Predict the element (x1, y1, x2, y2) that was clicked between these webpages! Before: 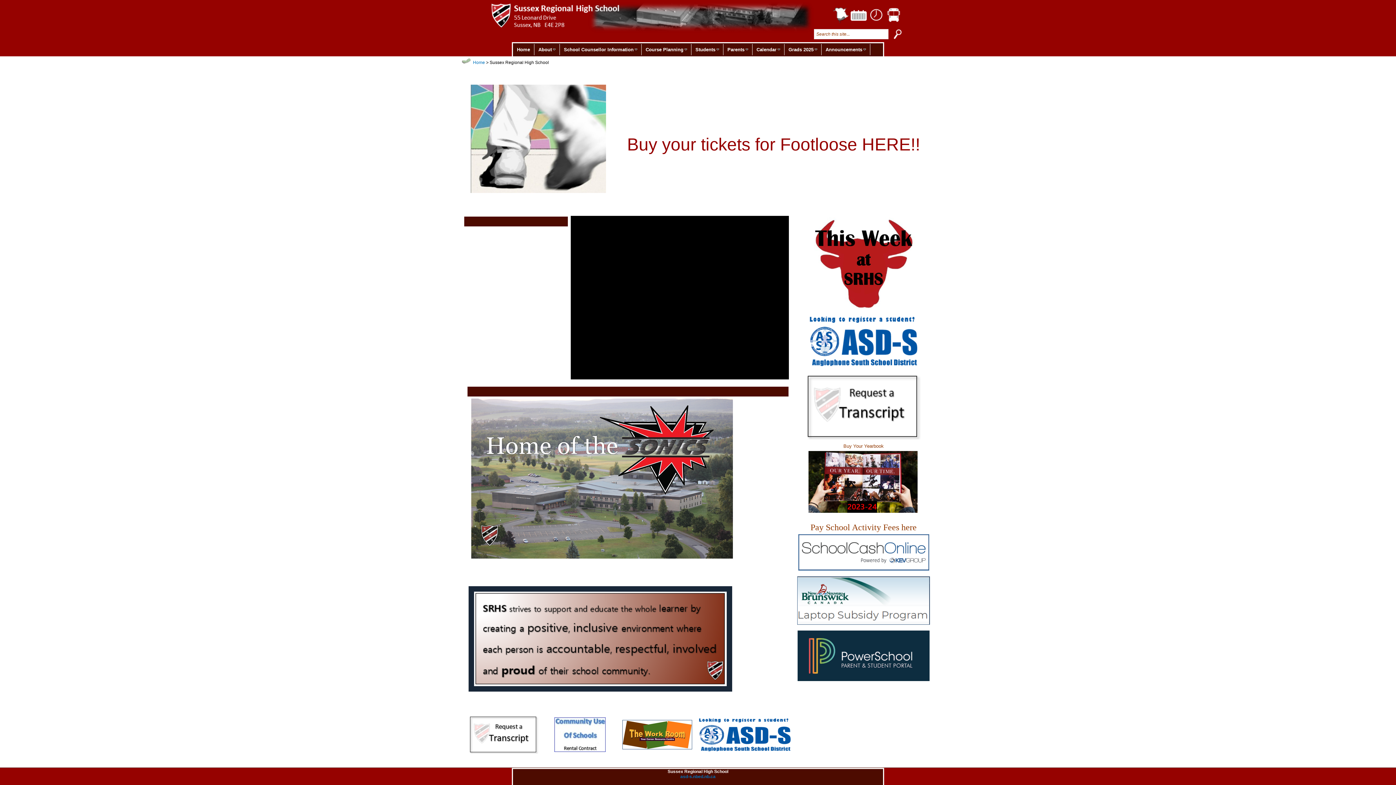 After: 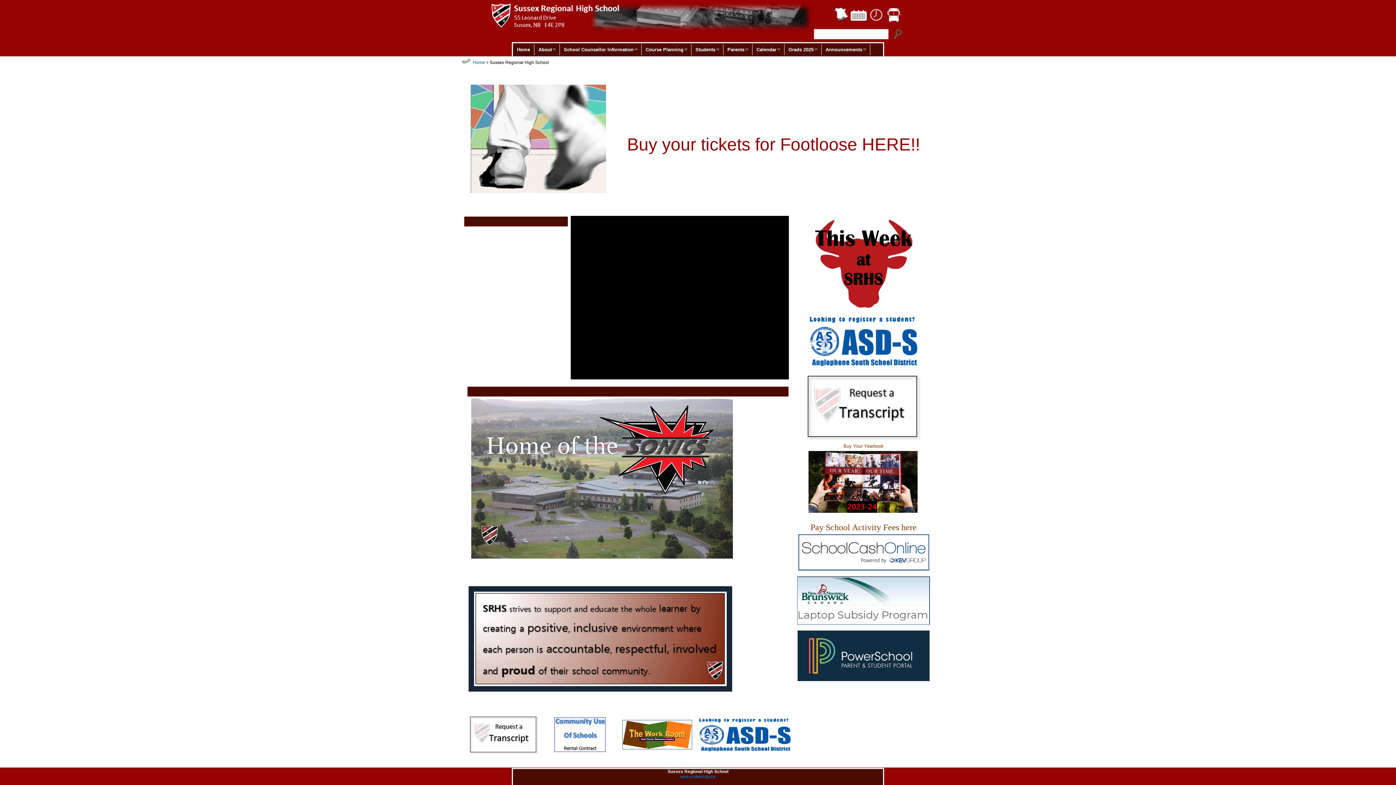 Action: bbox: (892, 28, 903, 39)